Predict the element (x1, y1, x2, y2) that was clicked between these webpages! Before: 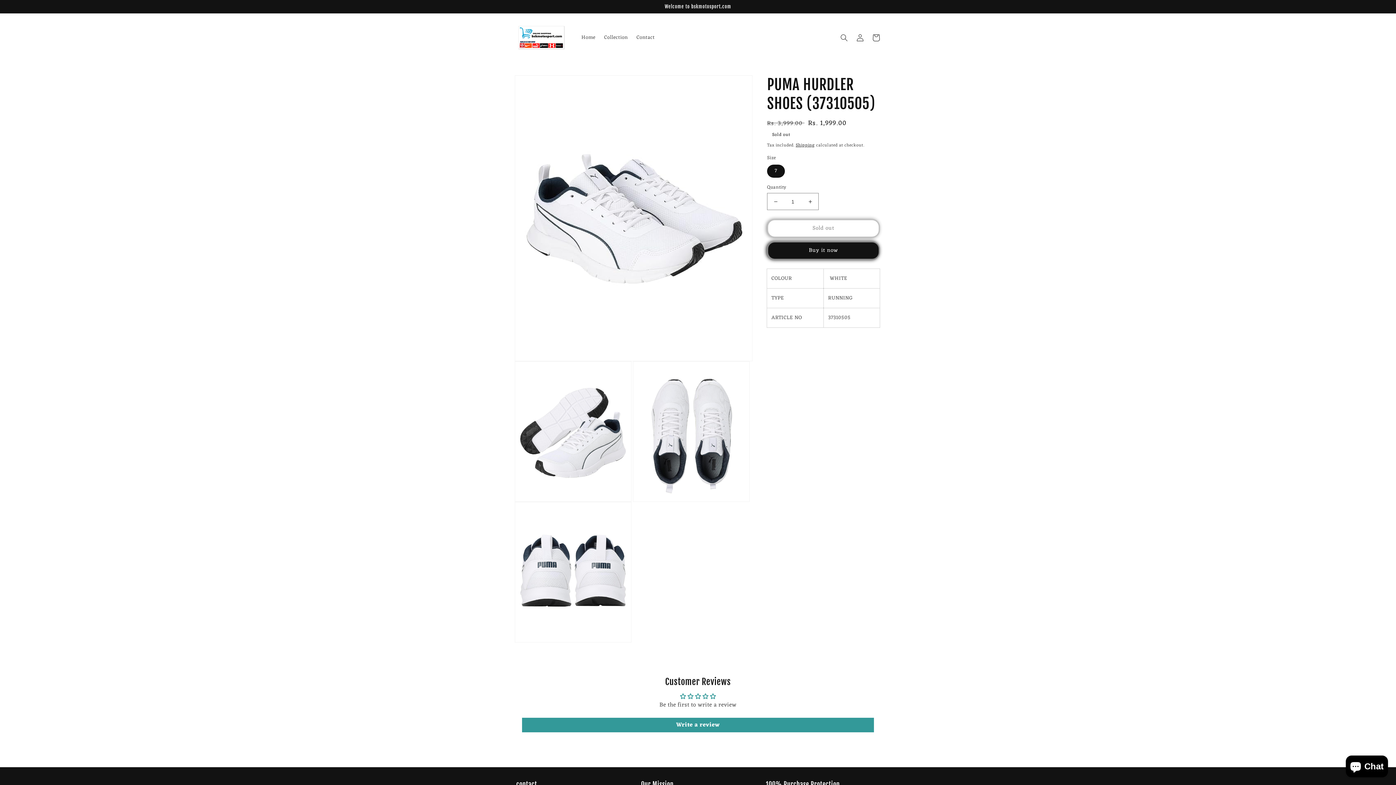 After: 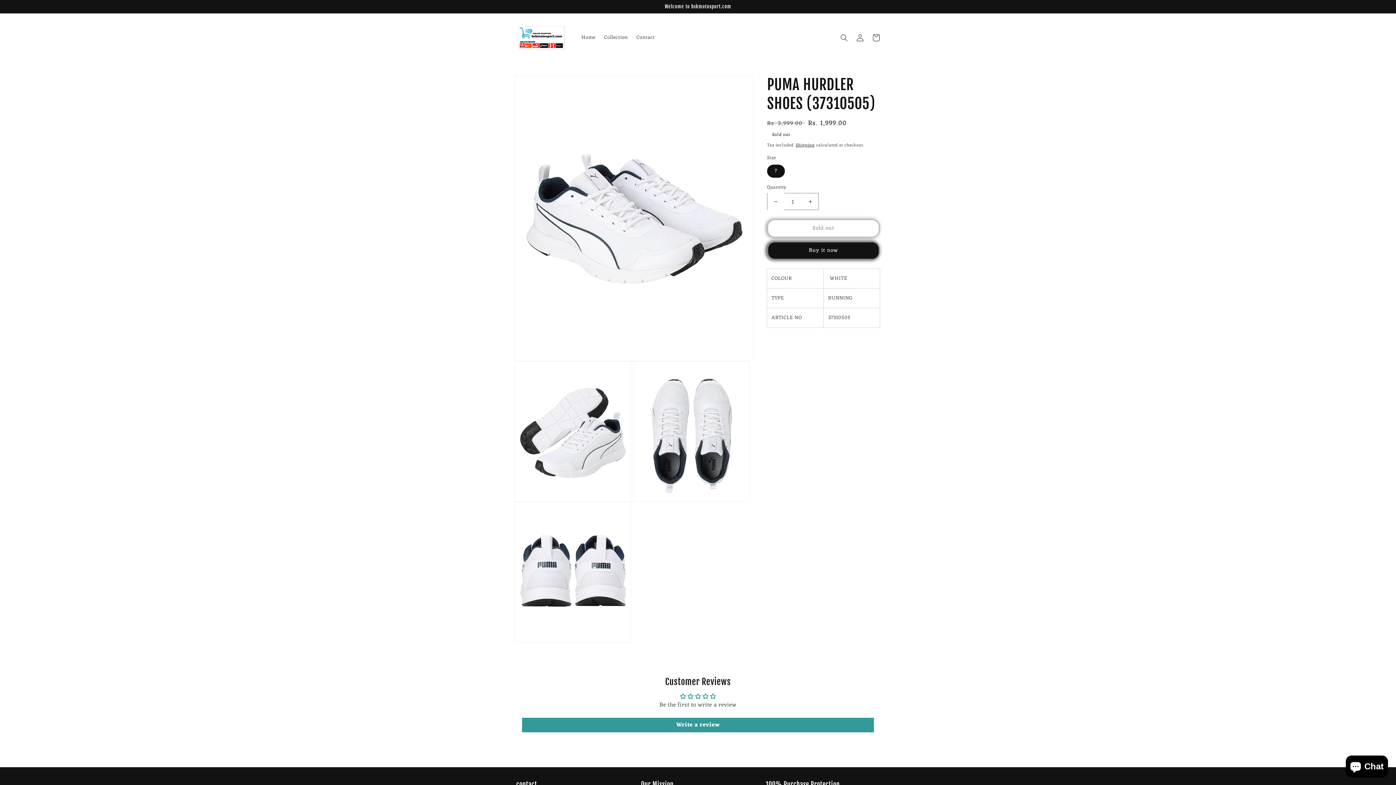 Action: label: Decrease quantity for PUMA HURDLER SHOES (37310505) bbox: (767, 193, 784, 210)